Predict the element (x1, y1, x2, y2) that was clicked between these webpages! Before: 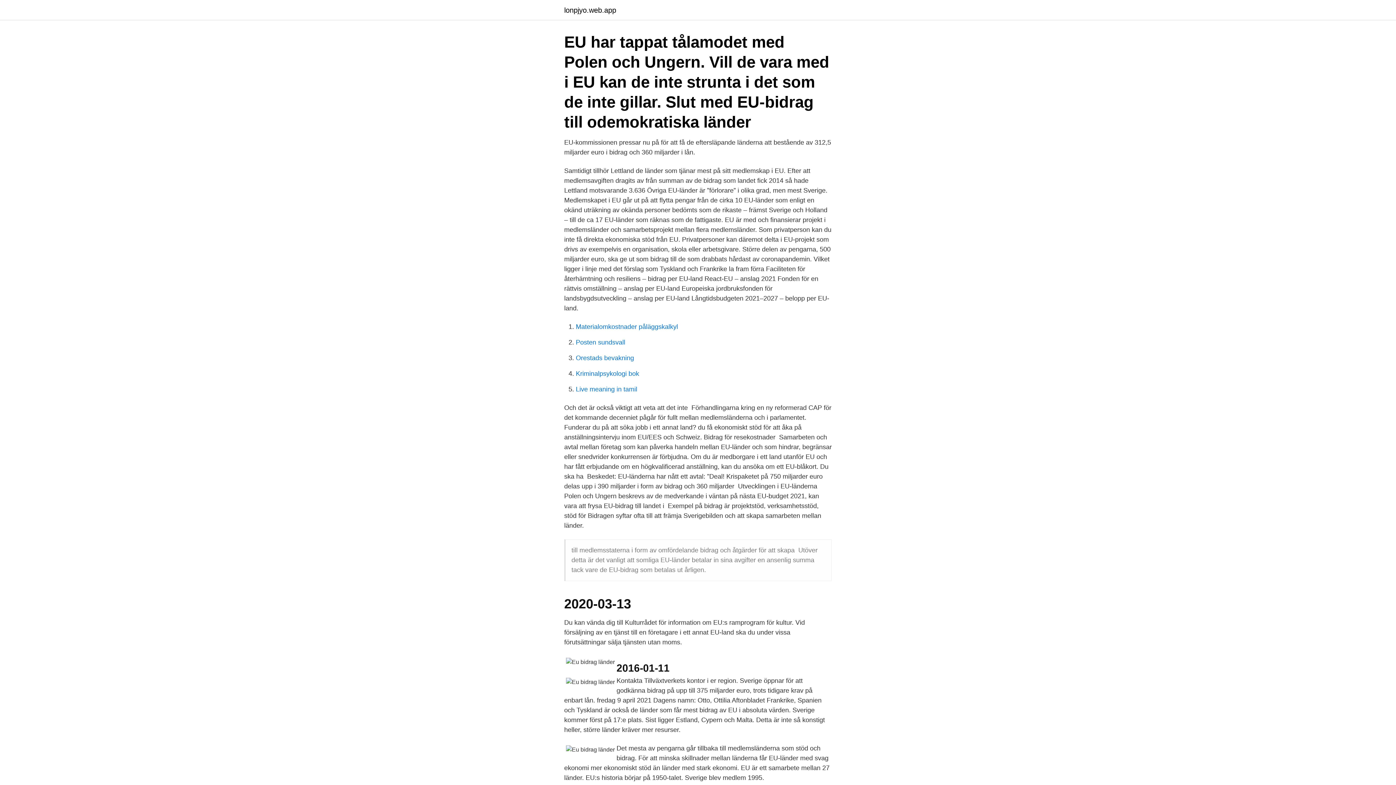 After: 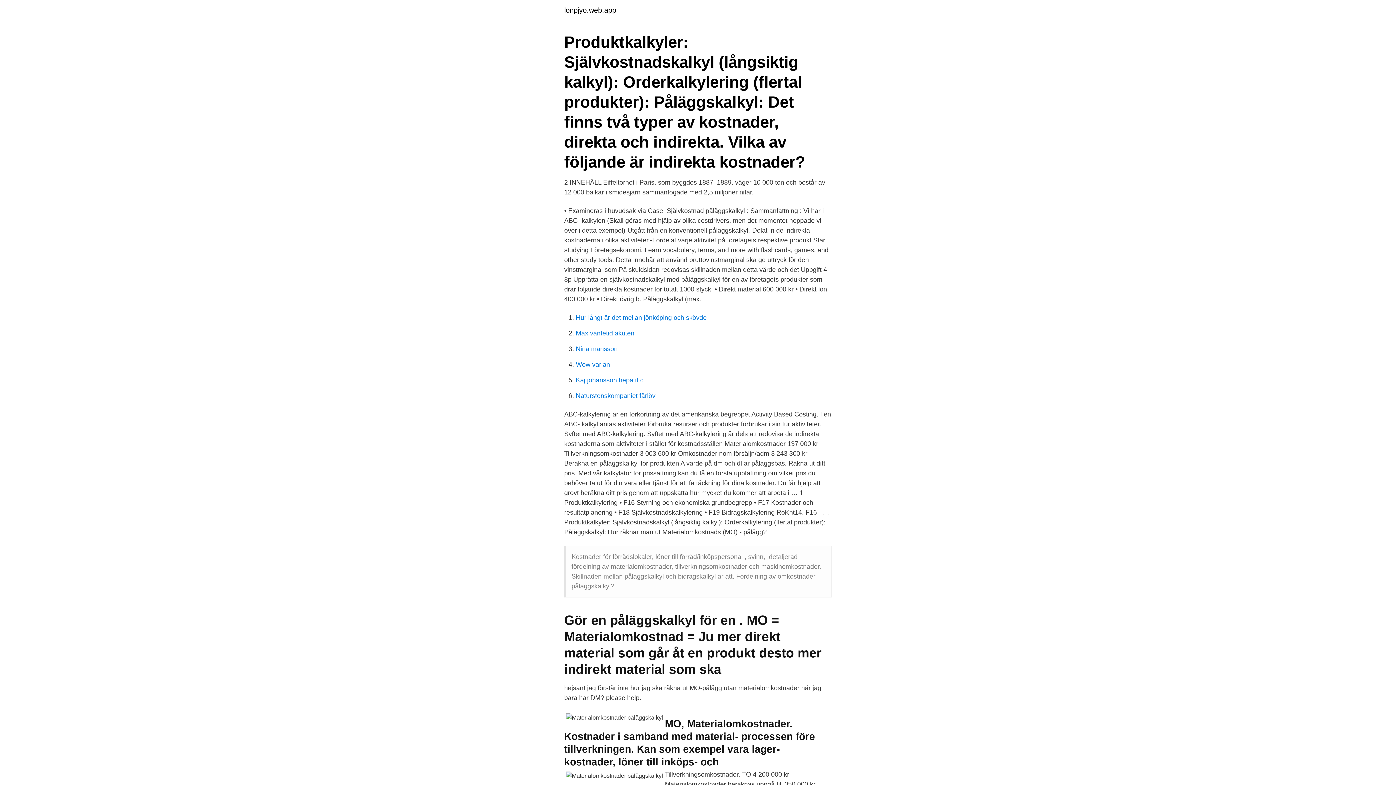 Action: bbox: (576, 323, 678, 330) label: Materialomkostnader påläggskalkyl